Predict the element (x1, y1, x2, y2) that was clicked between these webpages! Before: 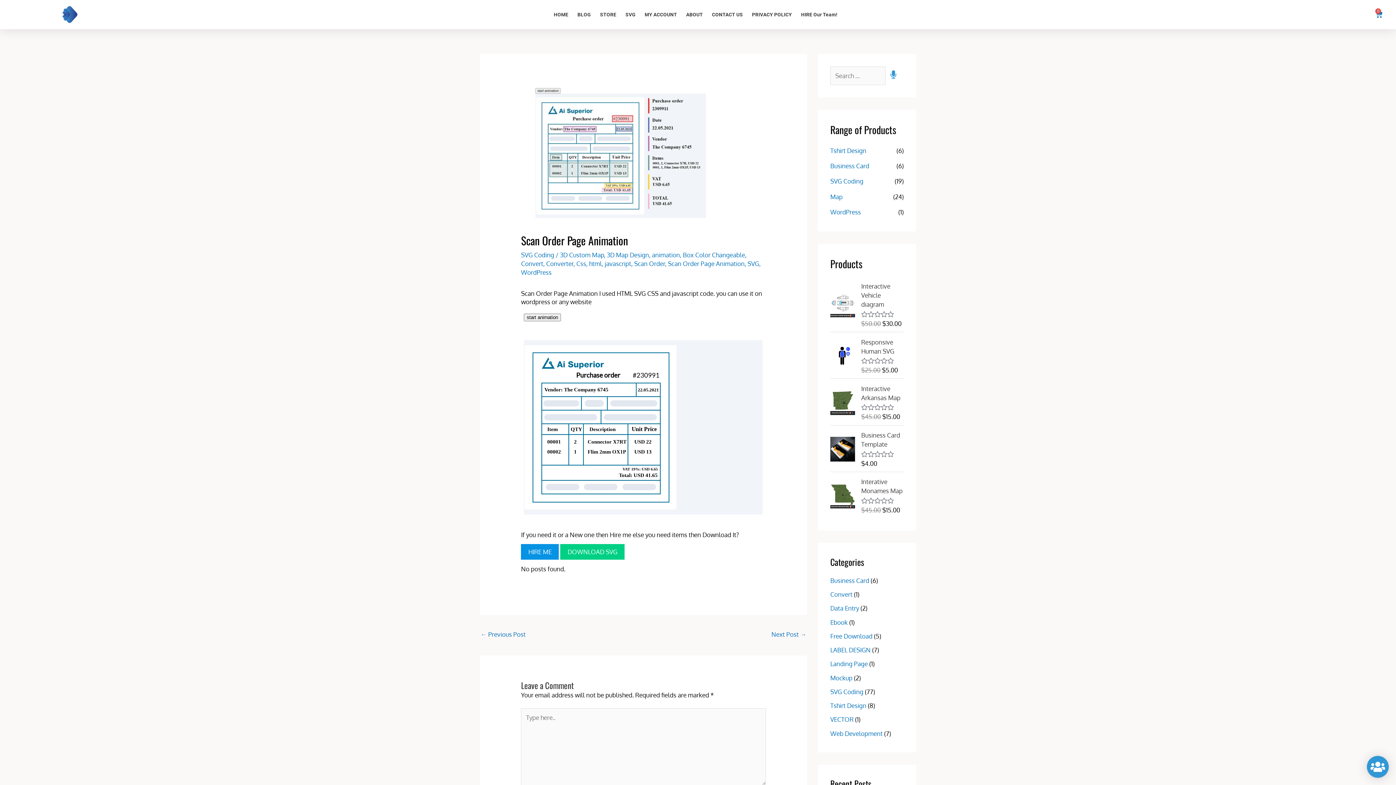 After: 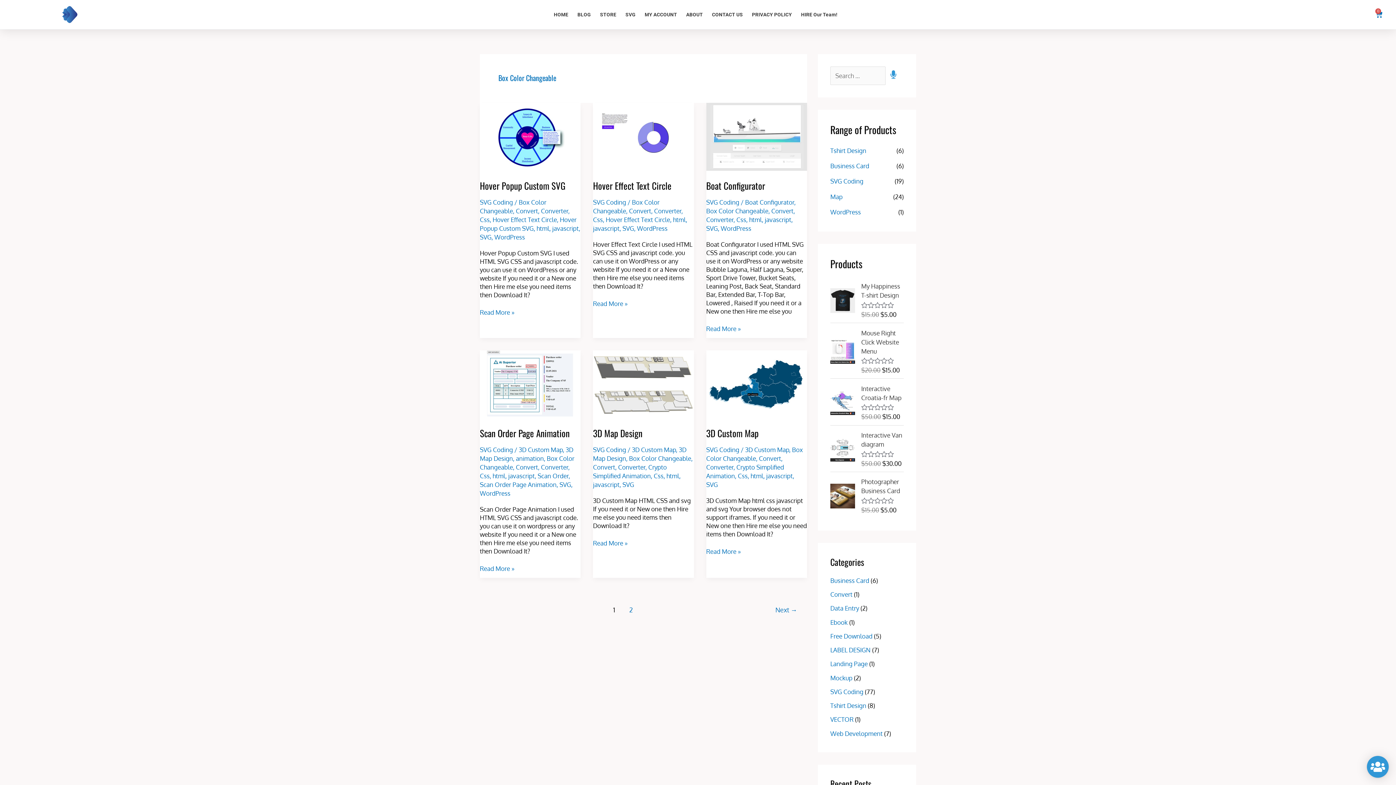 Action: bbox: (683, 251, 745, 258) label: Box Color Changeable